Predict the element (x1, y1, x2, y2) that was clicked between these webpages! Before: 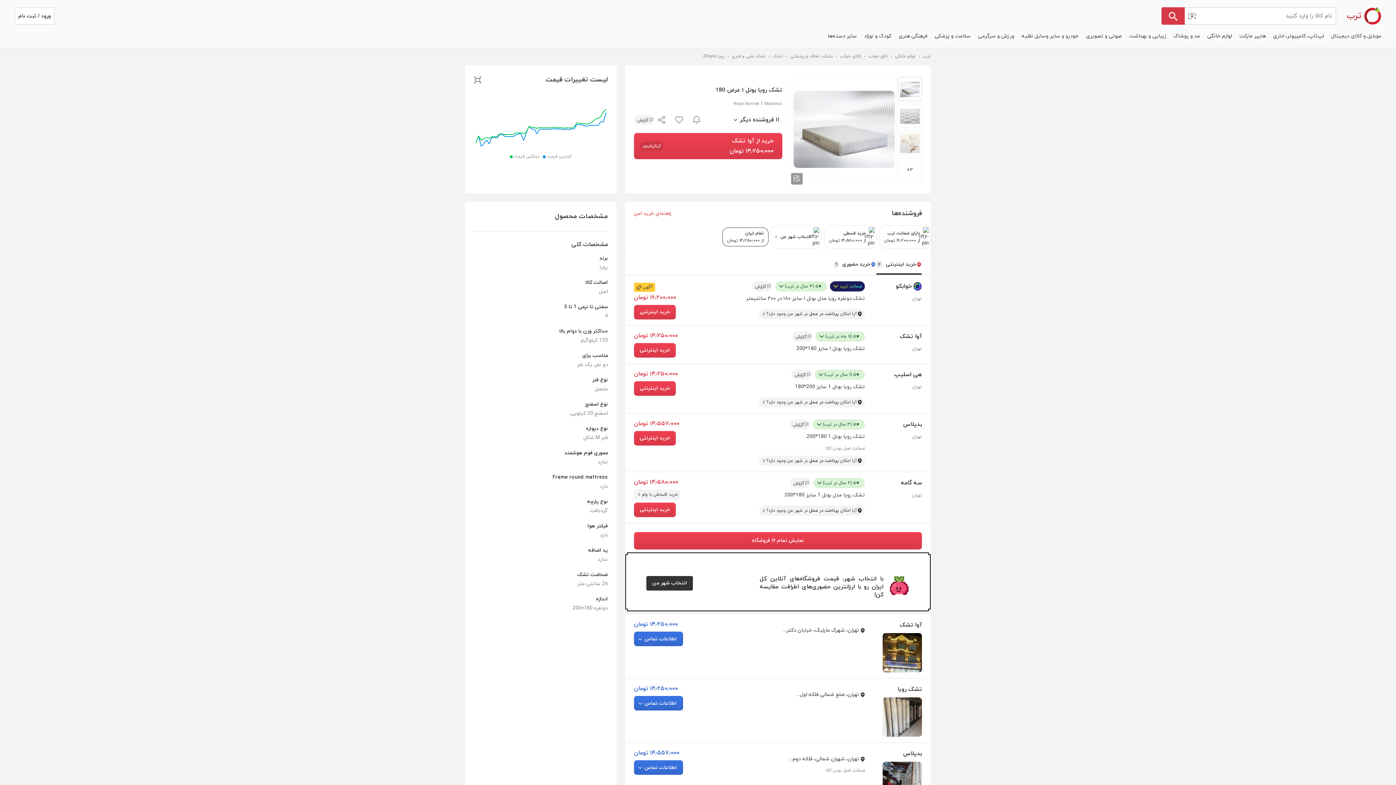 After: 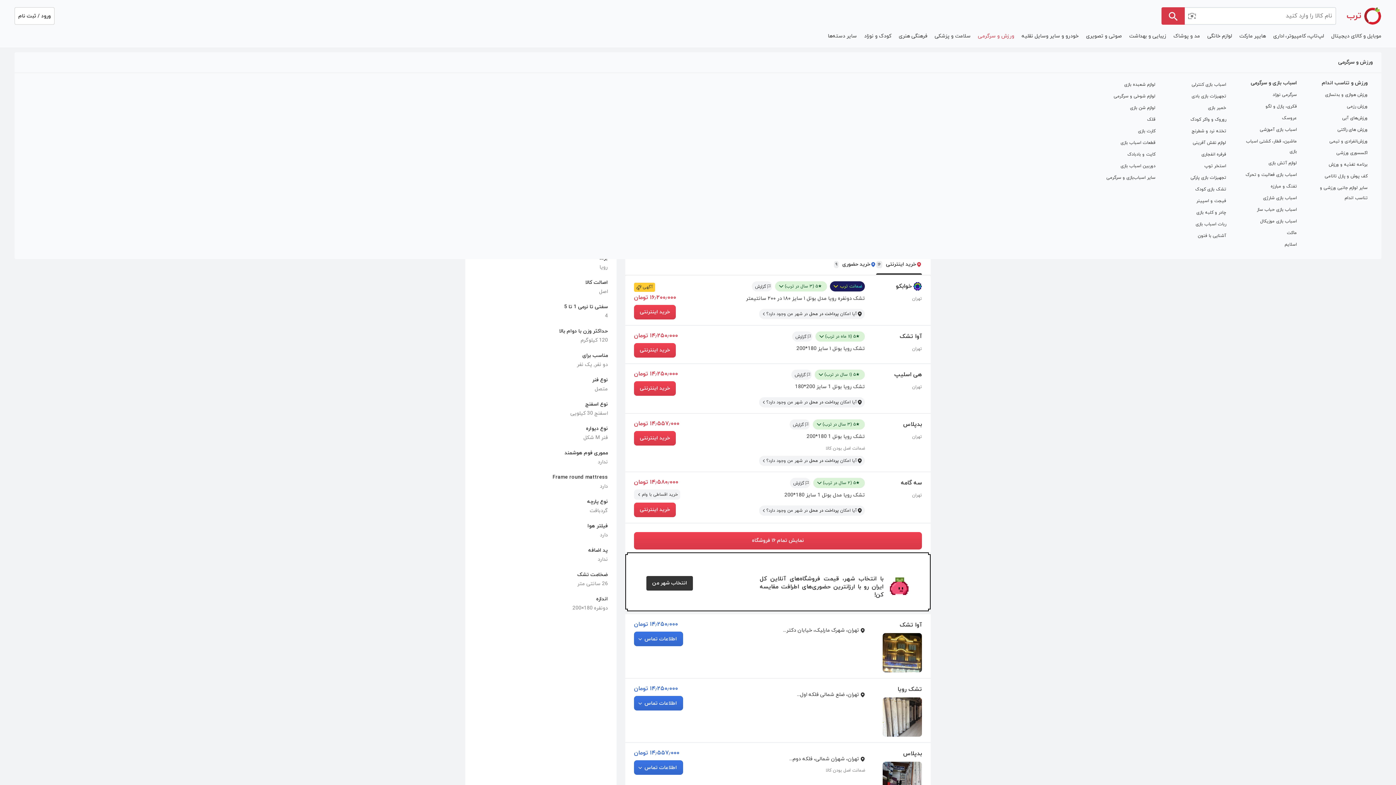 Action: label: ورزش و سرگرمی bbox: (974, 31, 1018, 40)